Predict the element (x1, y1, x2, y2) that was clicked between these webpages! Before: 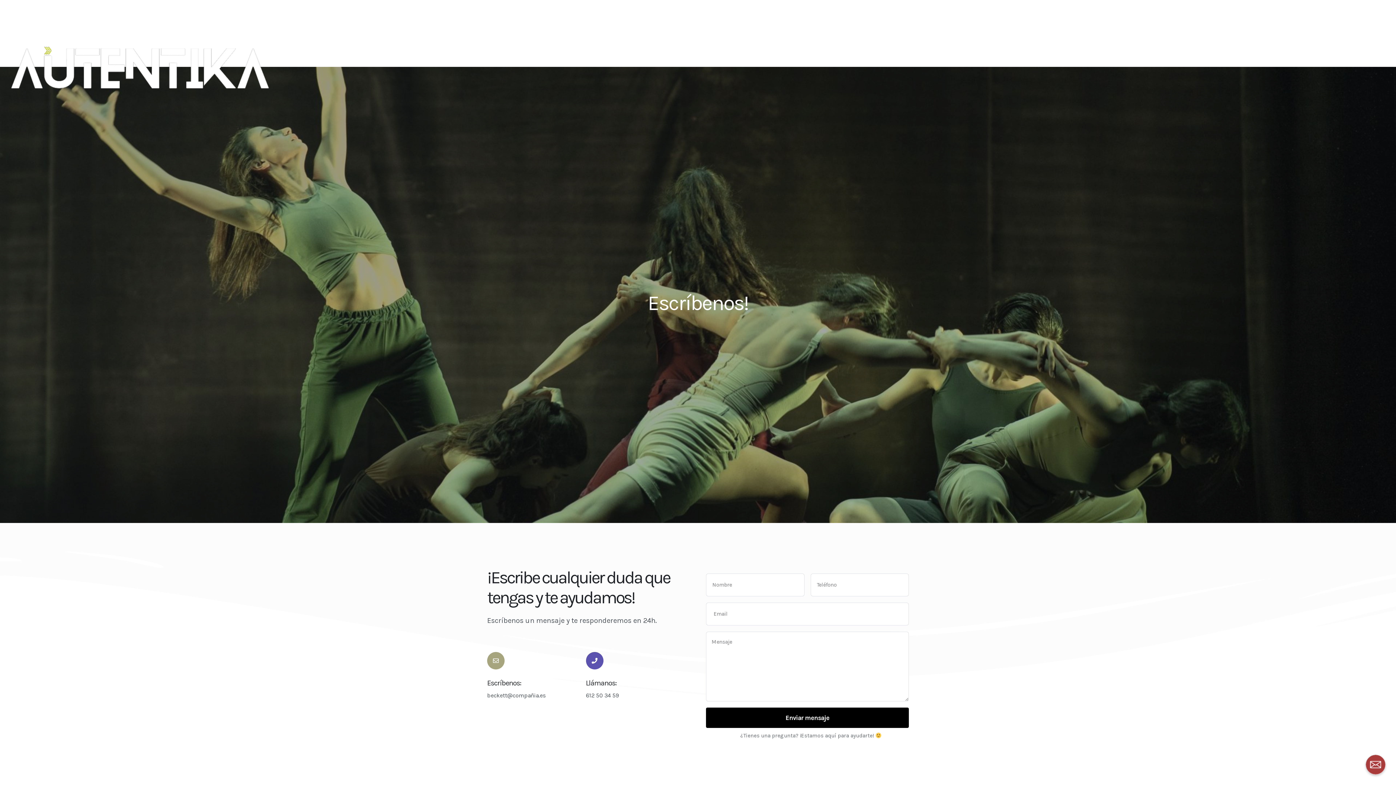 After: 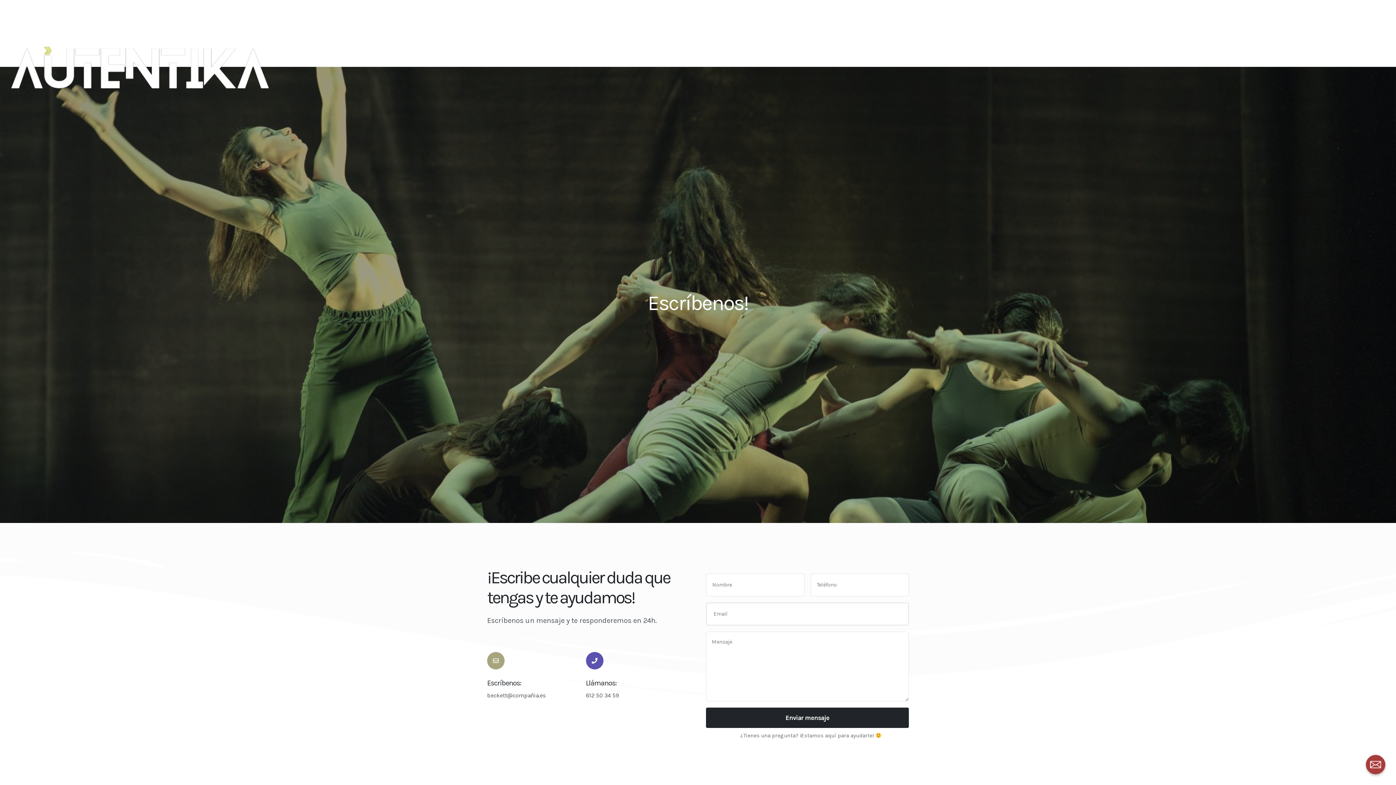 Action: bbox: (706, 708, 909, 728) label: Enviar mensaje